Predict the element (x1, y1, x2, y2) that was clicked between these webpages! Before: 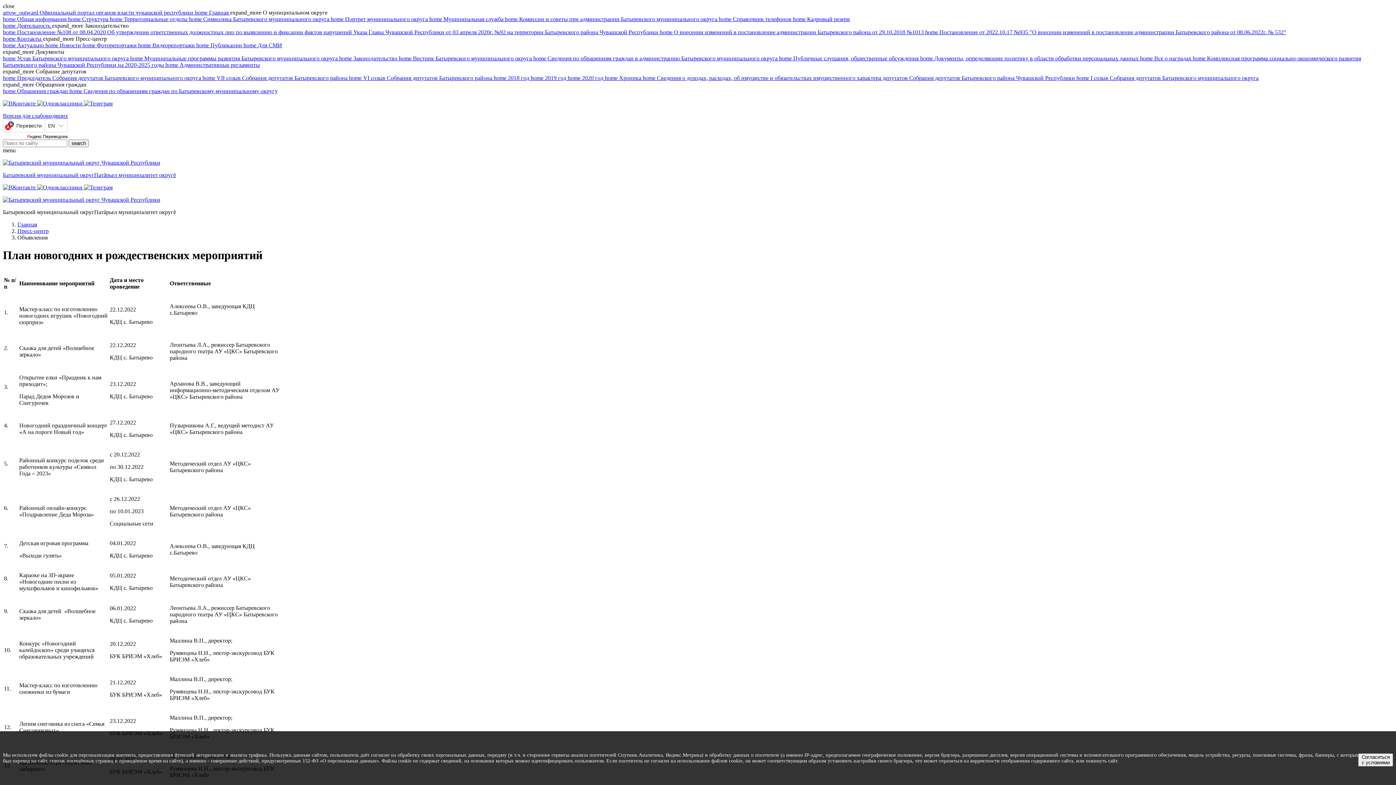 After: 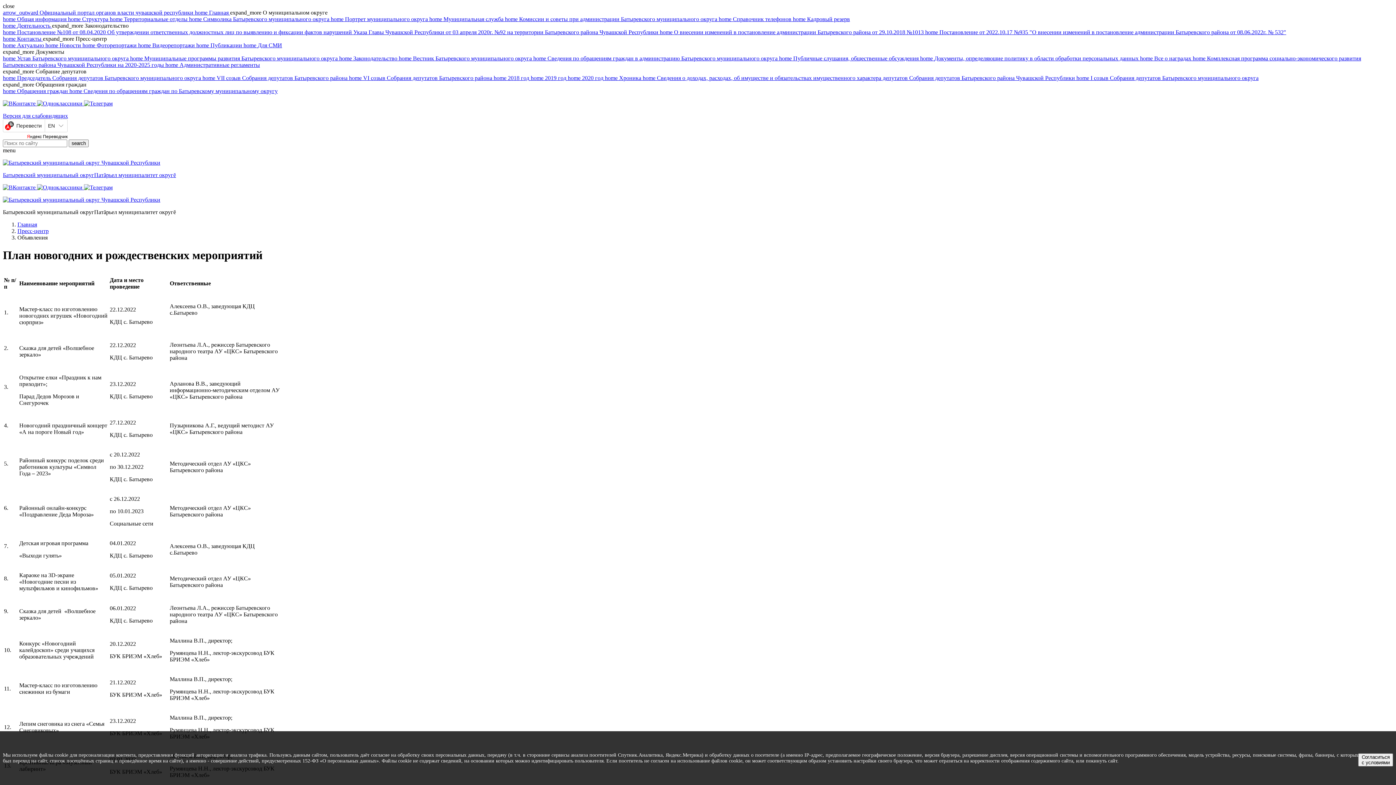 Action: bbox: (2, 100, 37, 106) label:  